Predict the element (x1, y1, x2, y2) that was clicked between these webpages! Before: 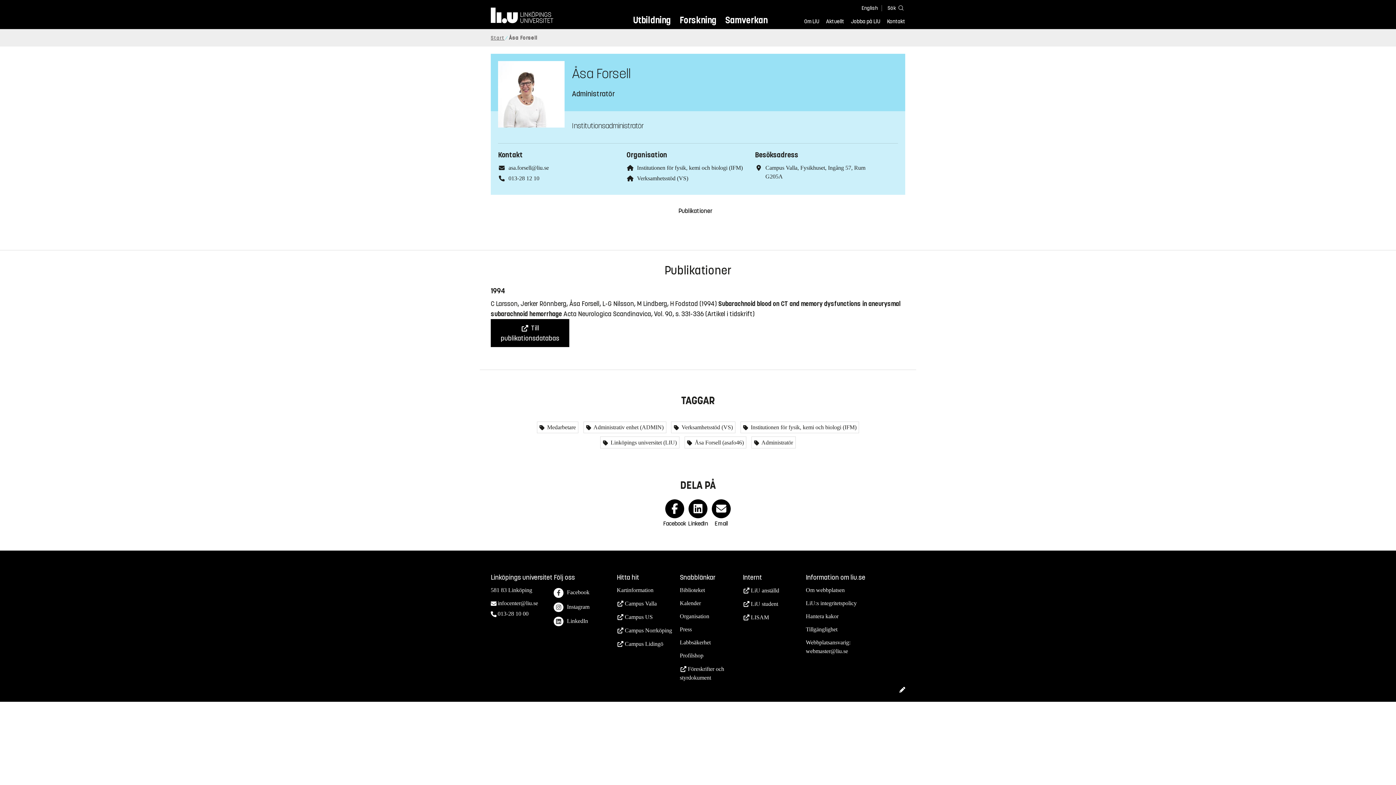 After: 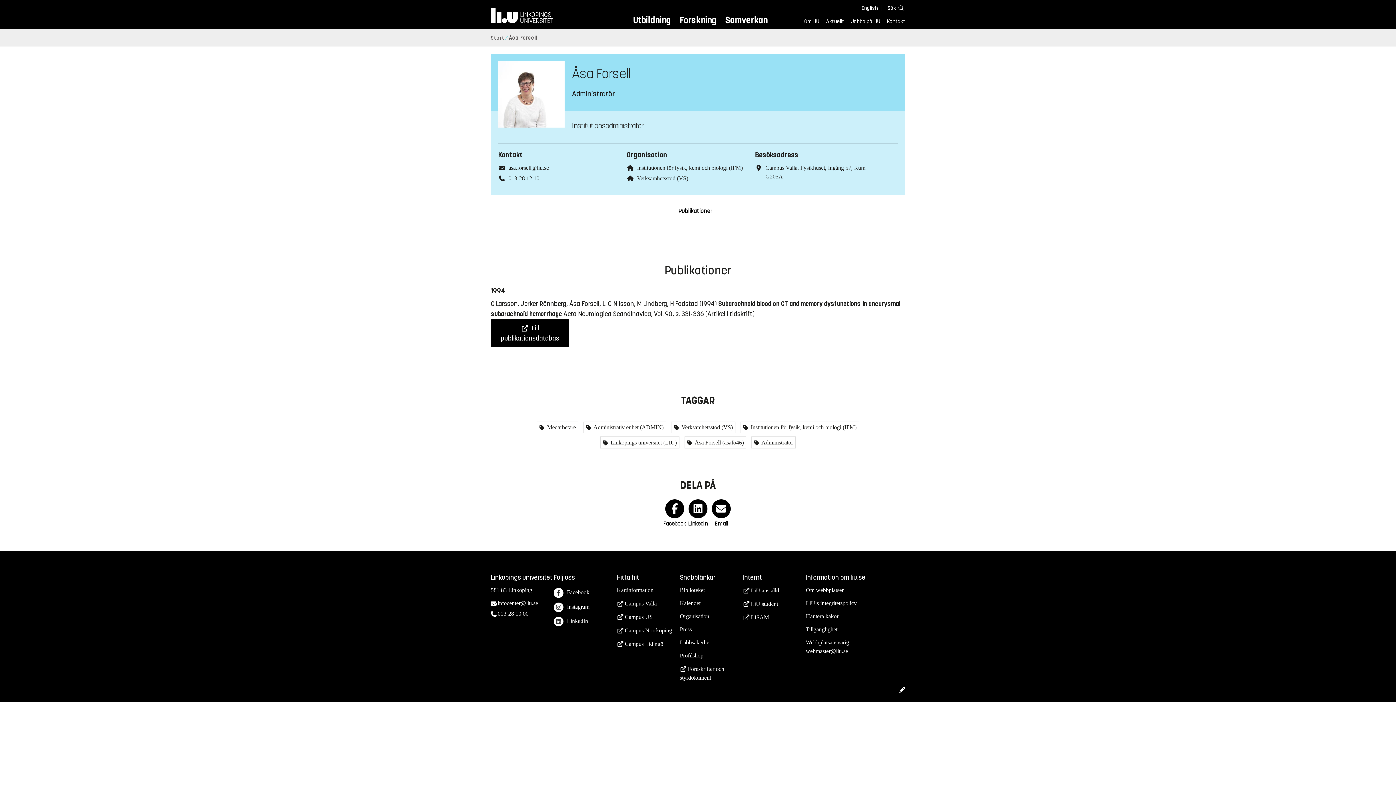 Action: bbox: (490, 319, 569, 347) label:  Till publikationsdatabas